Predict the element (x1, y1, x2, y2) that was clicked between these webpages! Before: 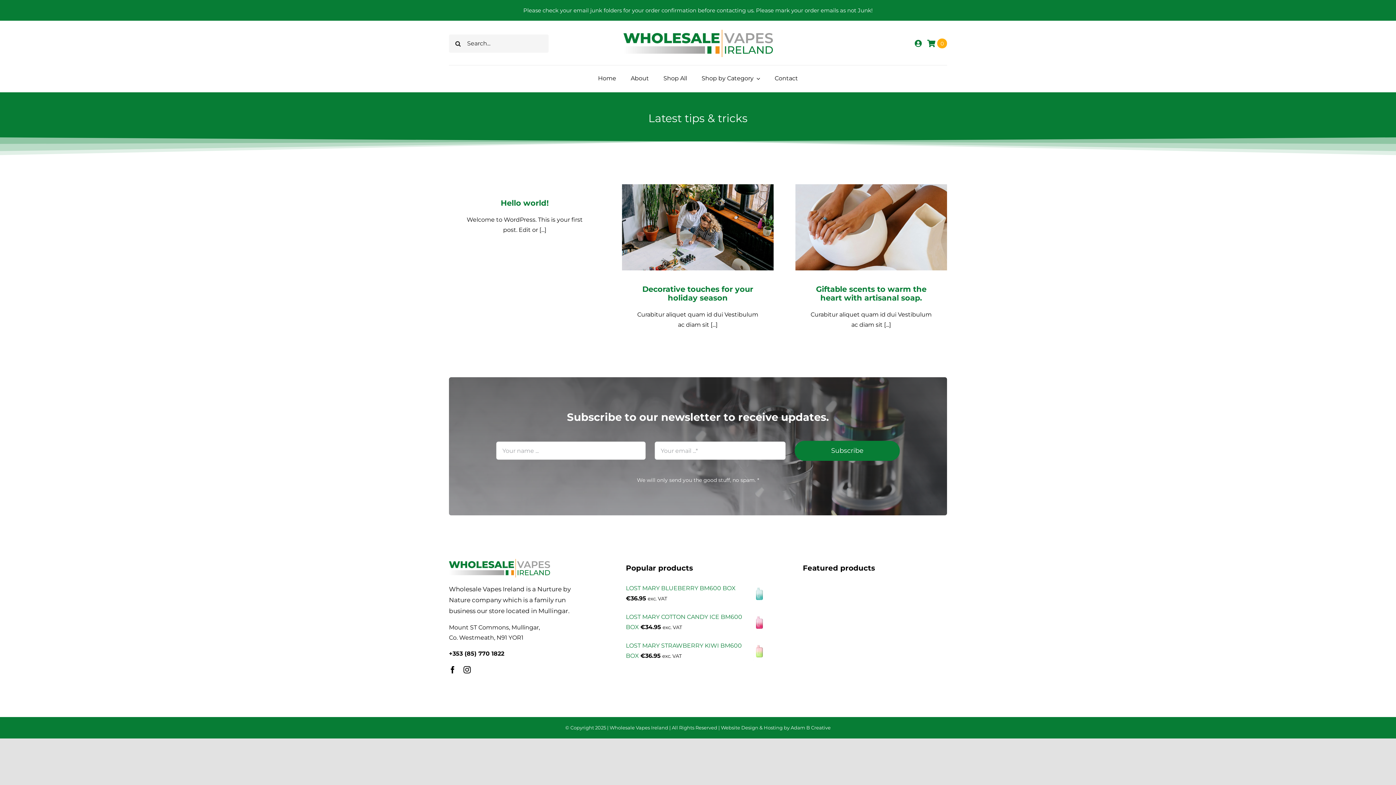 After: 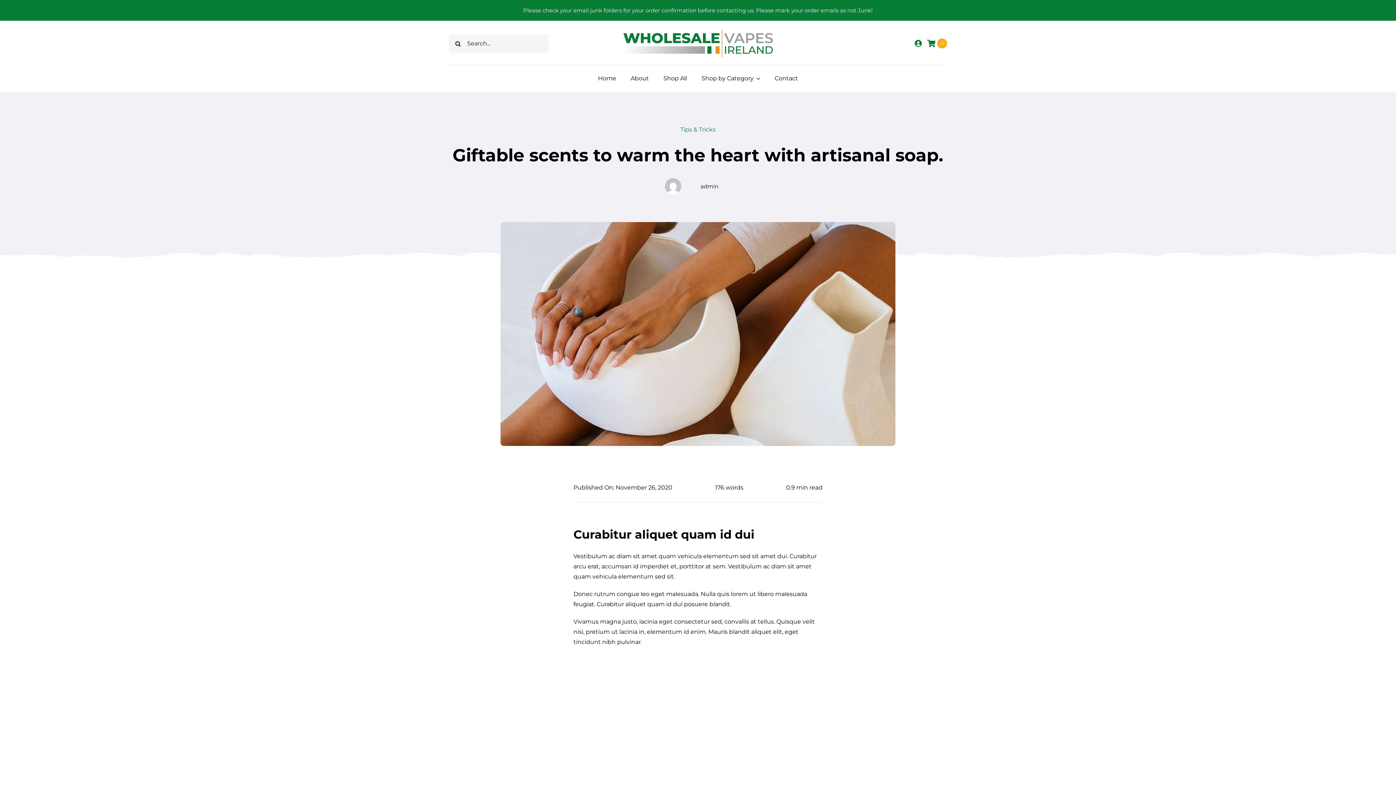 Action: bbox: (816, 284, 926, 302) label: Giftable scents to warm the heart with artisanal soap.